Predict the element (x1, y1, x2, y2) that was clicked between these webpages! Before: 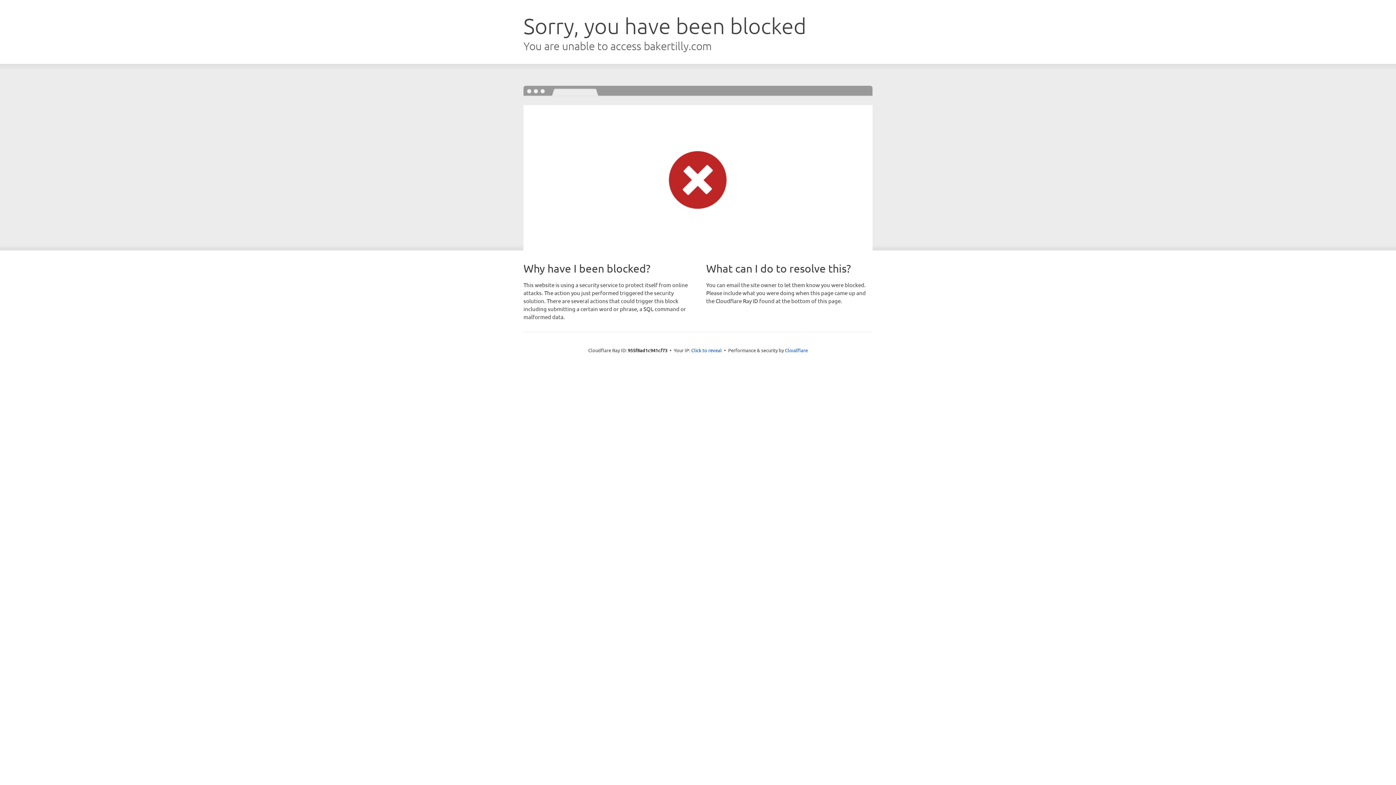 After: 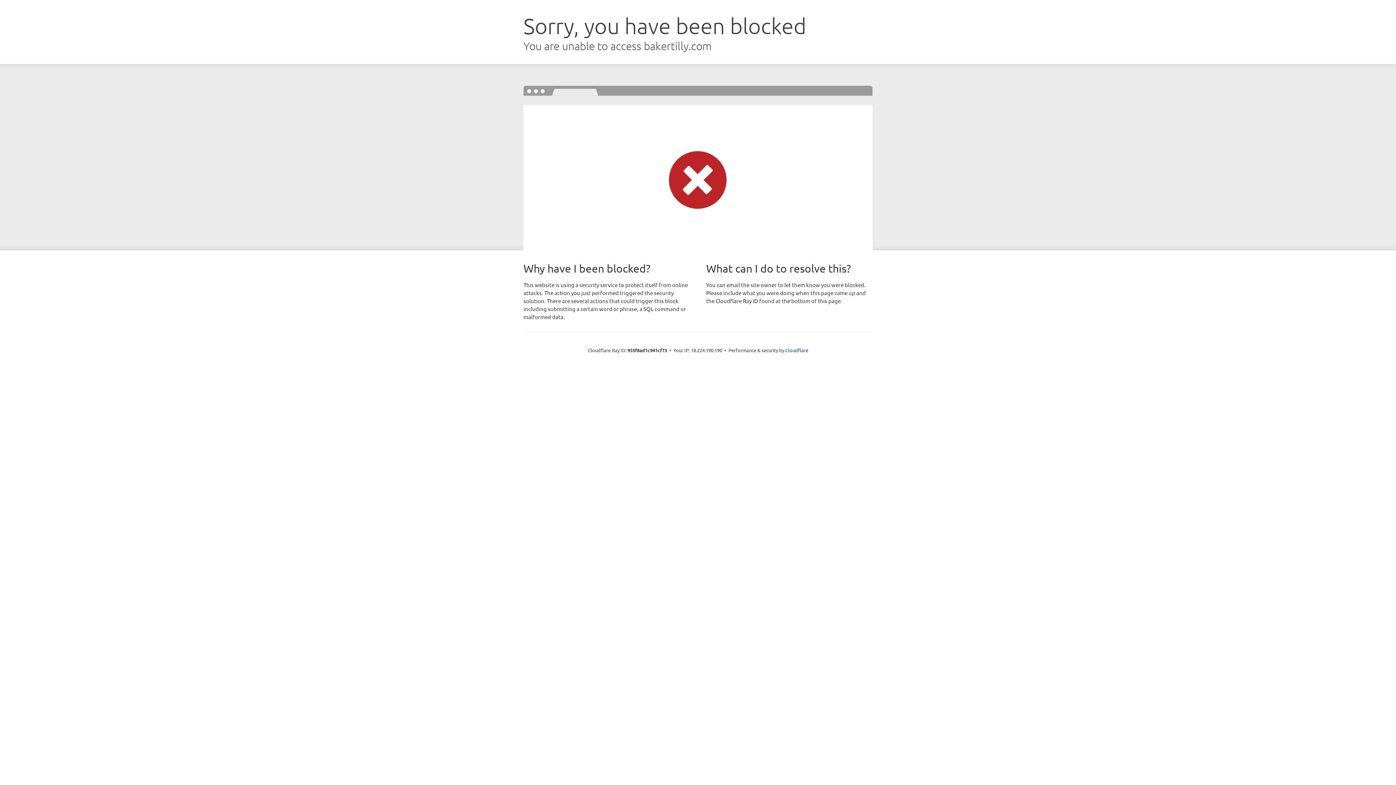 Action: label: Click to reveal bbox: (691, 346, 722, 353)